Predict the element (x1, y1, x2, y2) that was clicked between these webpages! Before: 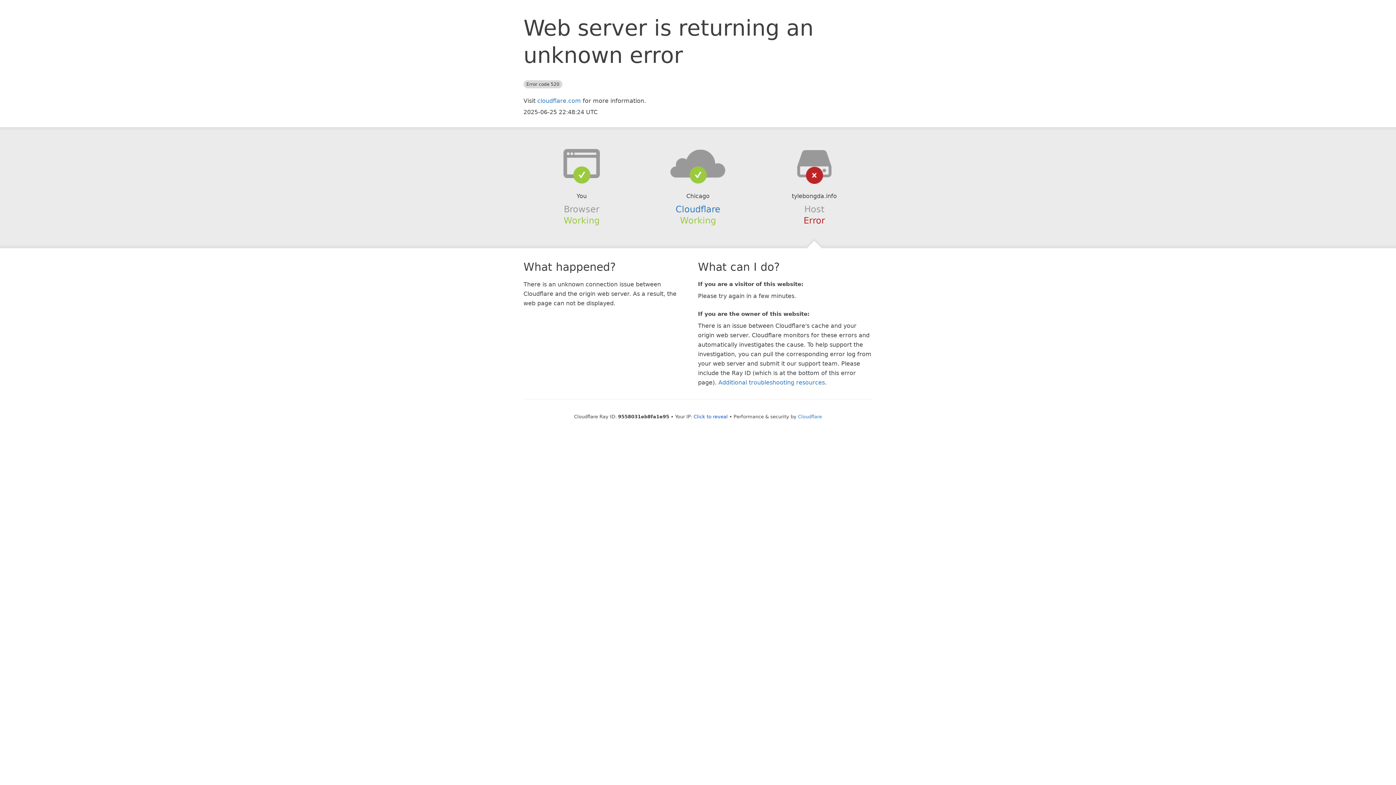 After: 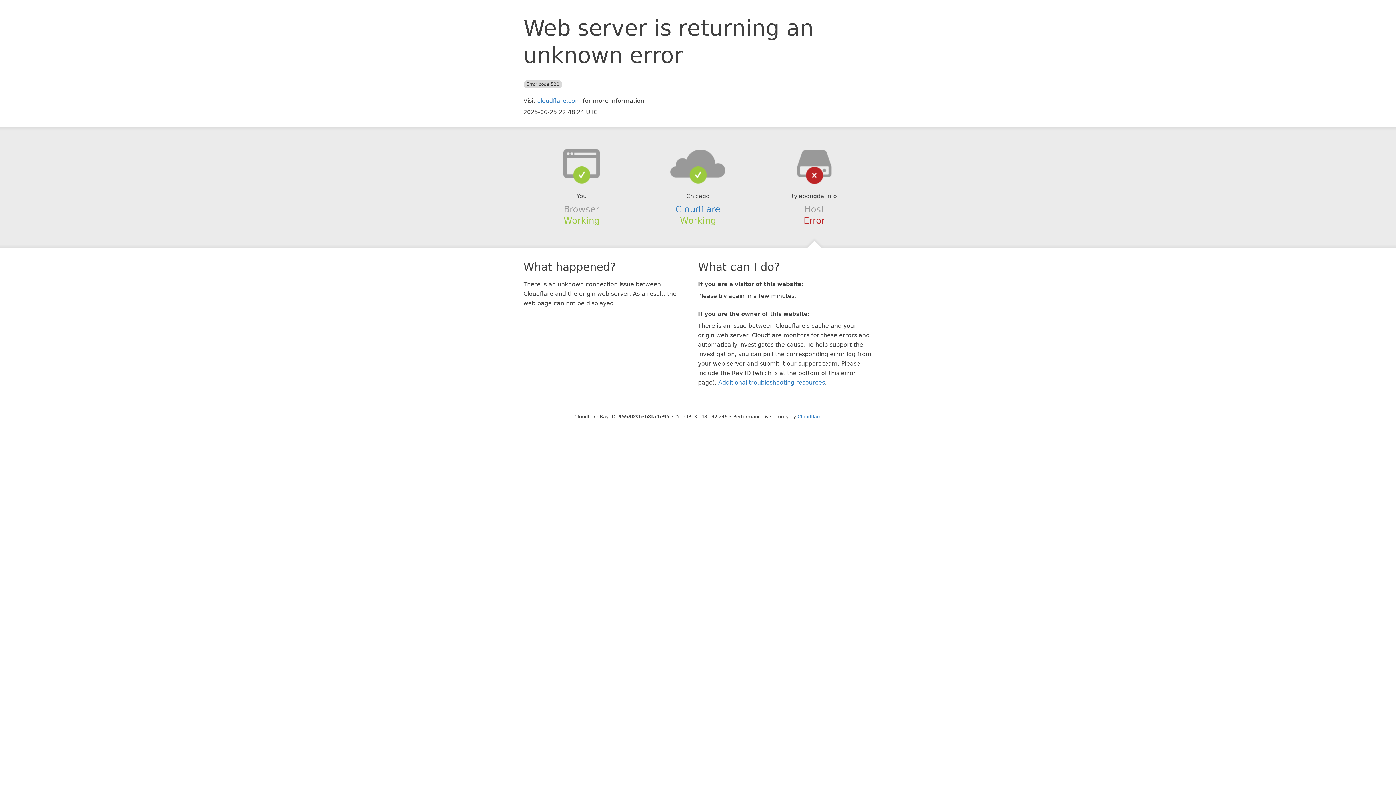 Action: label: Click to reveal bbox: (693, 414, 728, 419)